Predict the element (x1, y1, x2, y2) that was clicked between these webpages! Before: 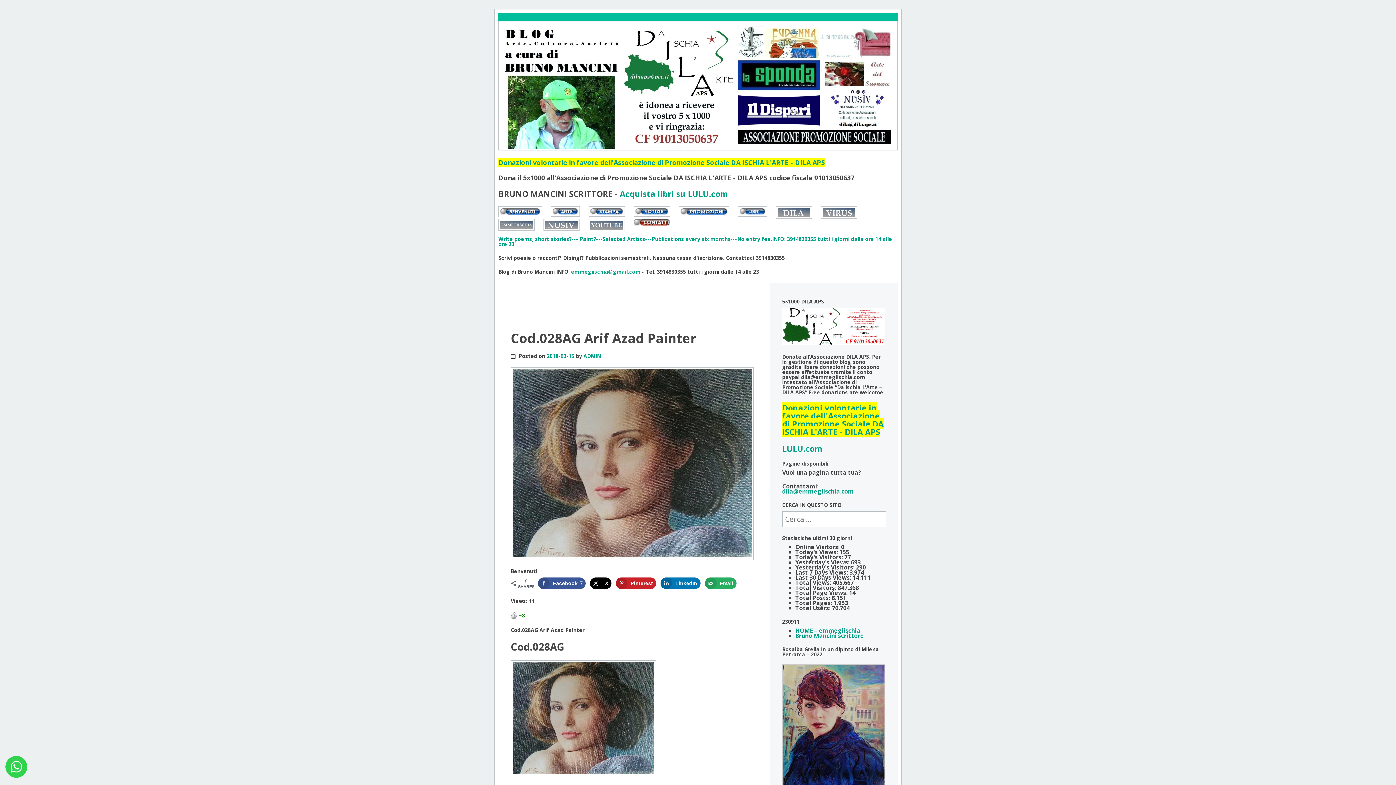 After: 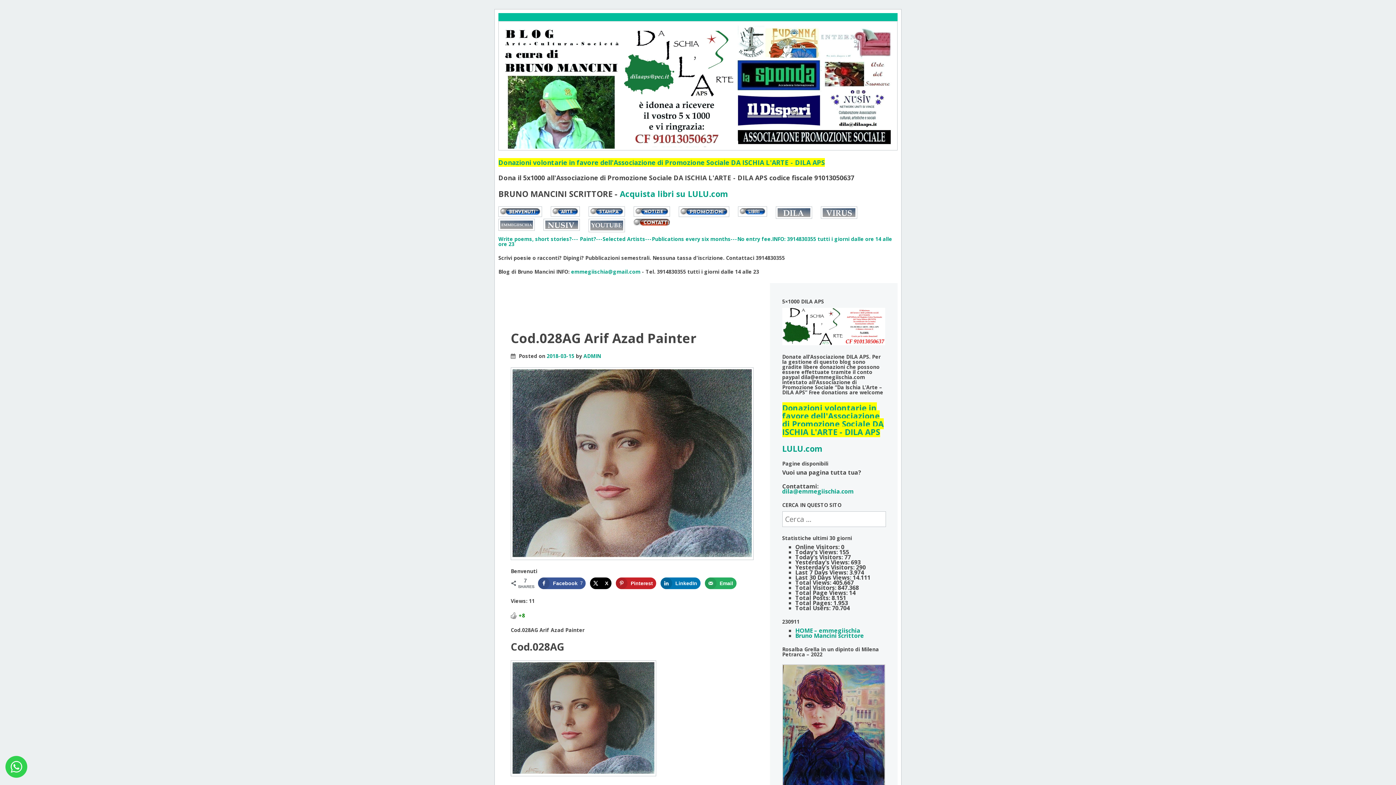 Action: bbox: (633, 218, 670, 228)